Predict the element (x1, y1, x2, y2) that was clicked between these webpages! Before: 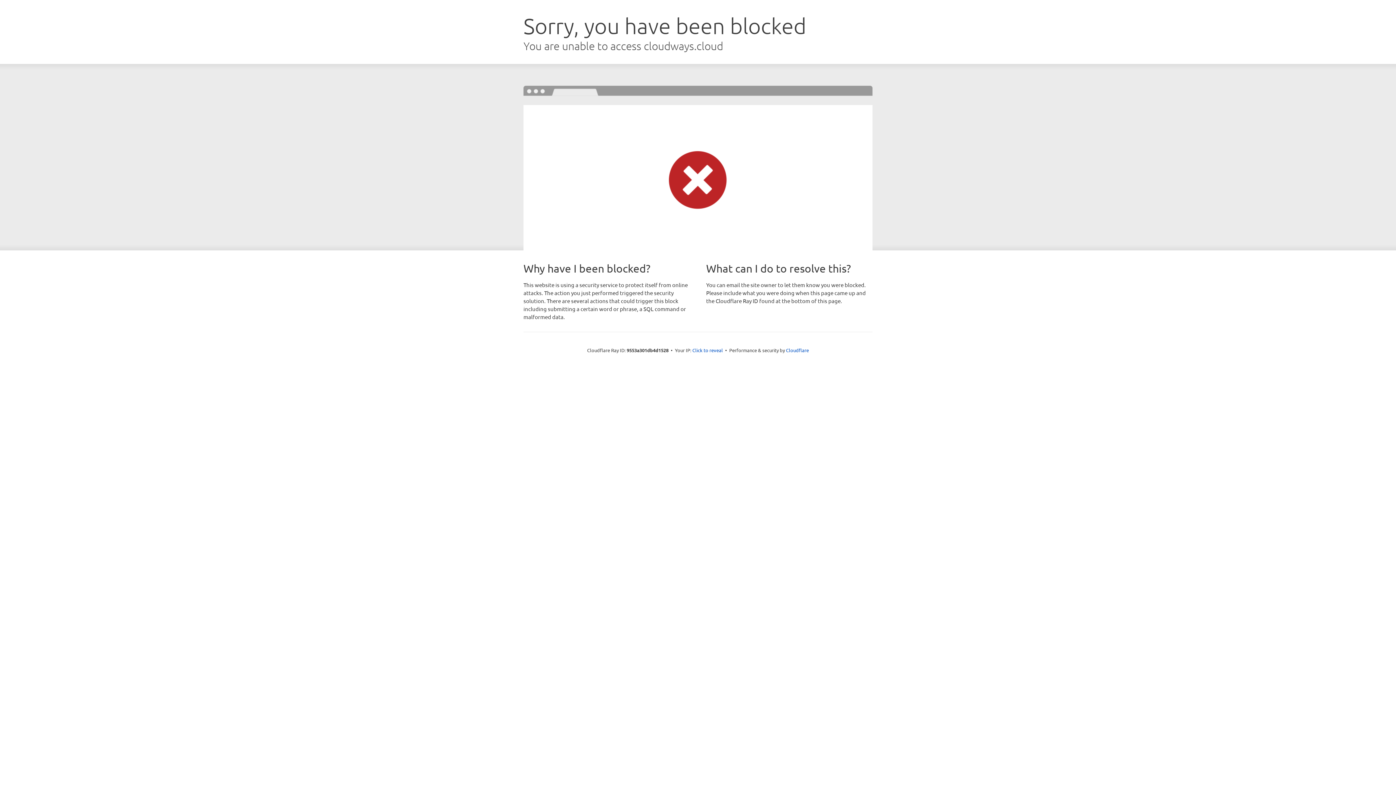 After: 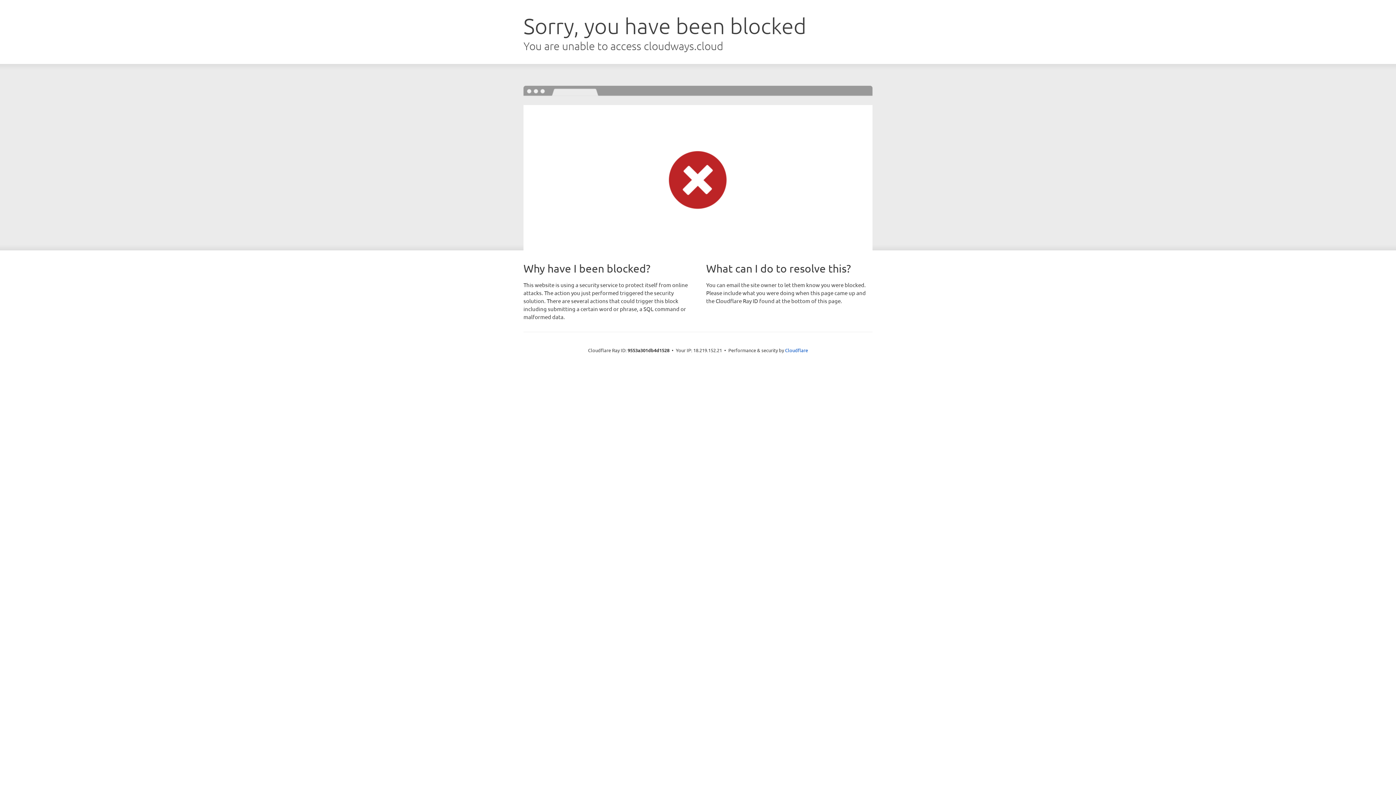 Action: bbox: (692, 346, 723, 353) label: Click to reveal